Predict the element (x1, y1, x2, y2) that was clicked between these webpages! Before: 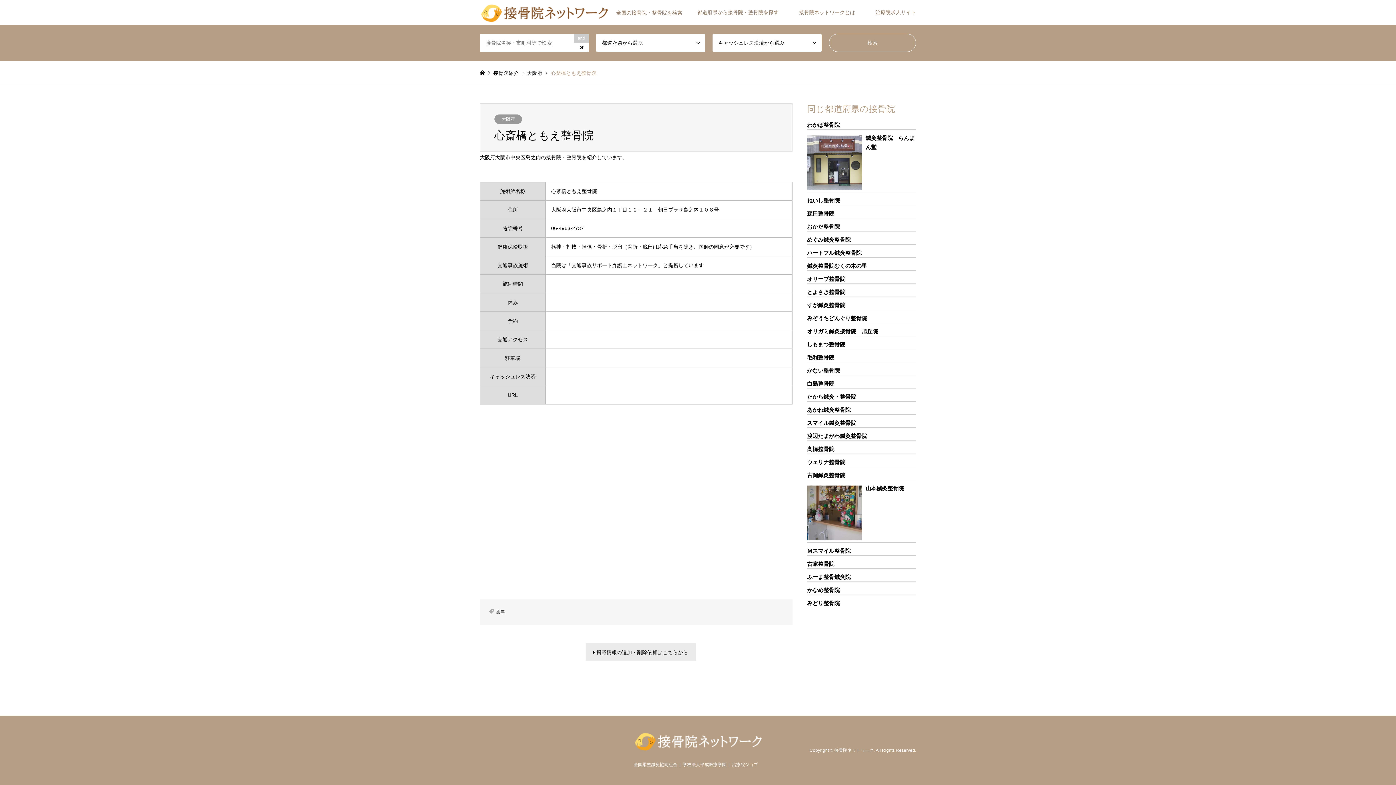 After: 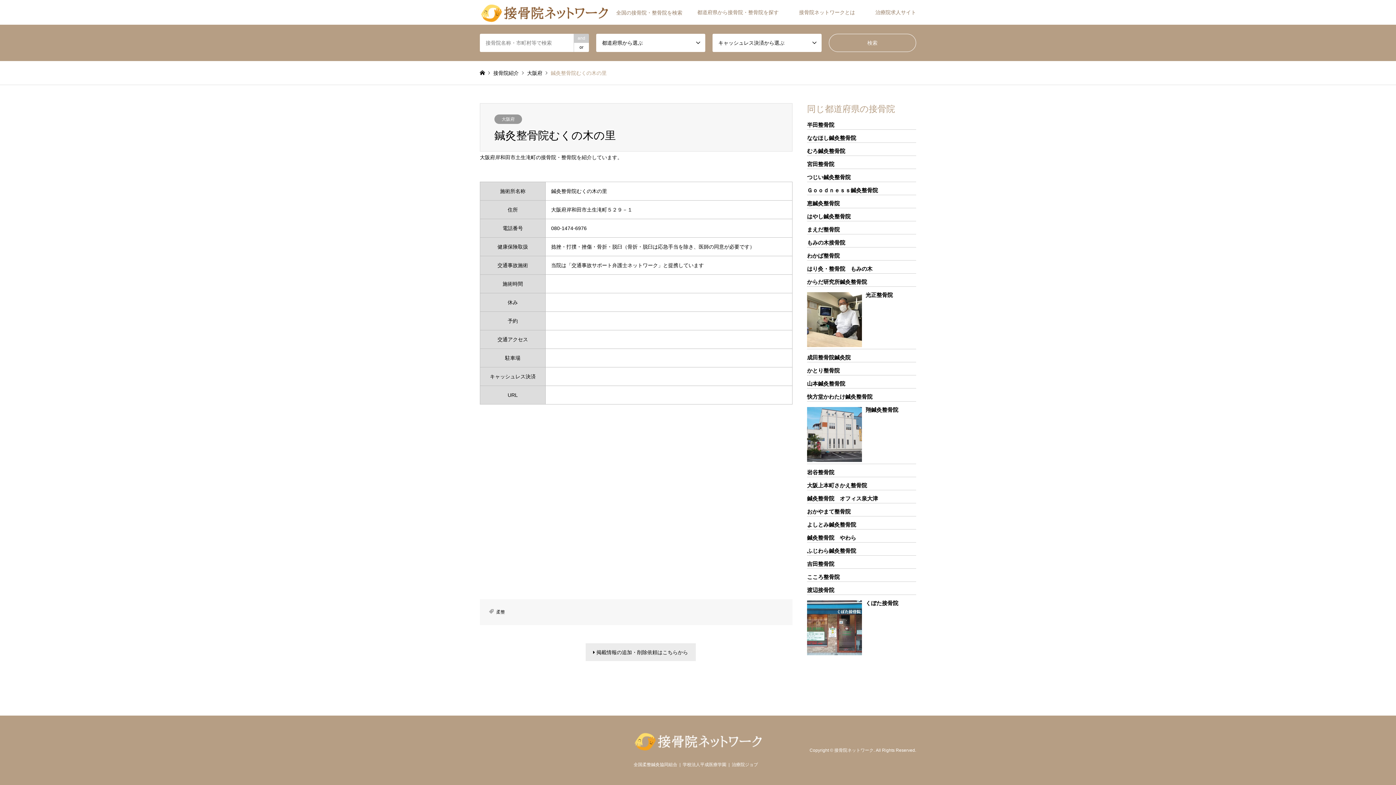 Action: label: 鍼灸整骨院むくの木の里 bbox: (807, 262, 867, 269)